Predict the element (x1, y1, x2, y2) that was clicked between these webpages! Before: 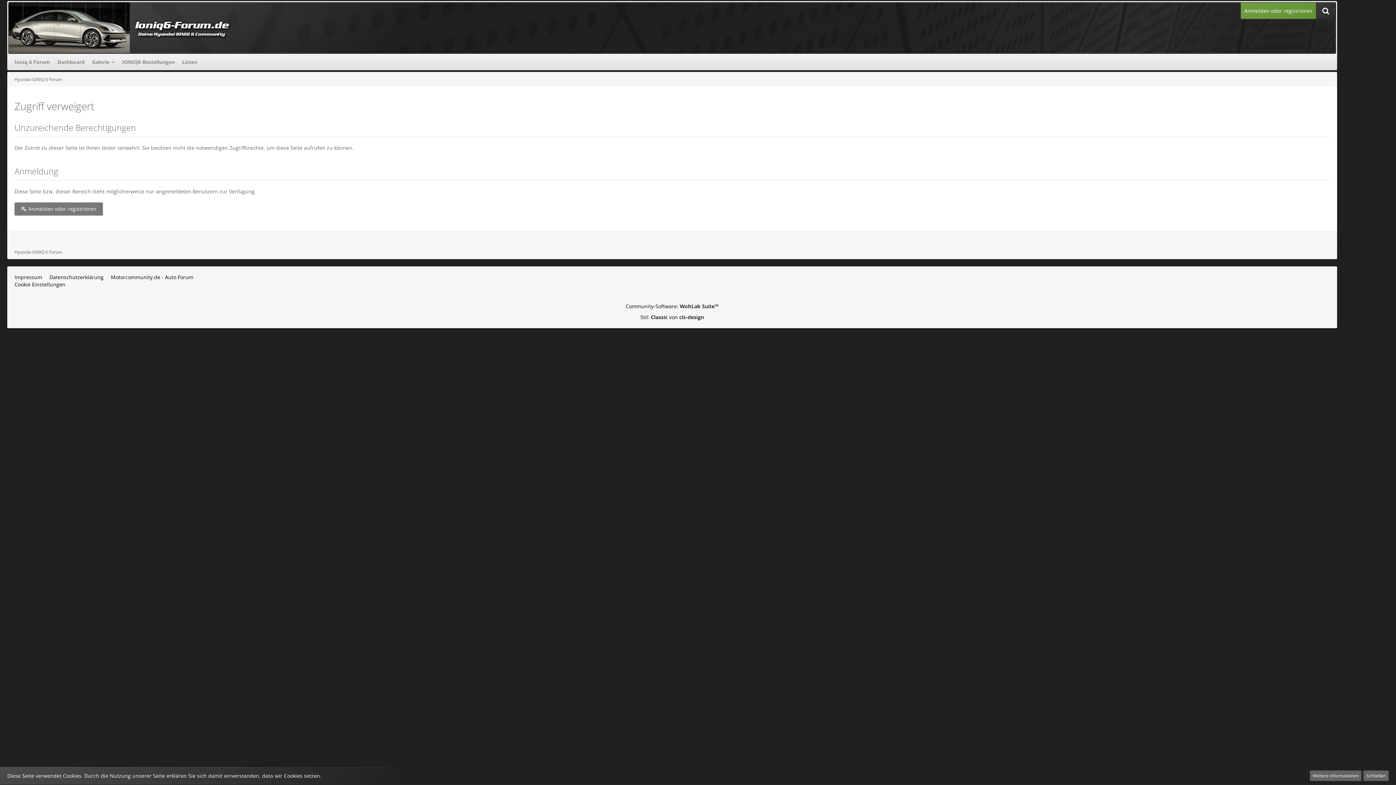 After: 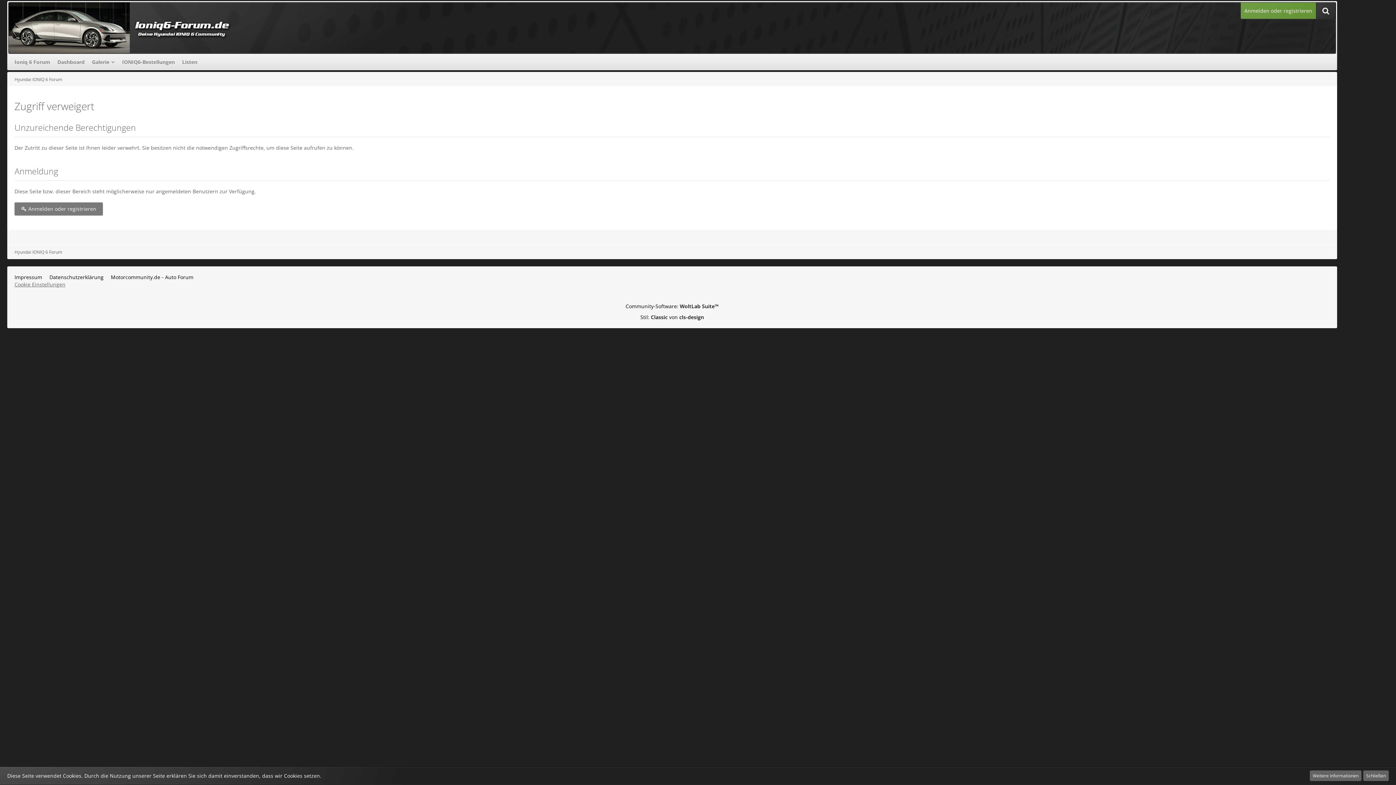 Action: bbox: (14, 281, 65, 288) label: Cookie Einstellungen